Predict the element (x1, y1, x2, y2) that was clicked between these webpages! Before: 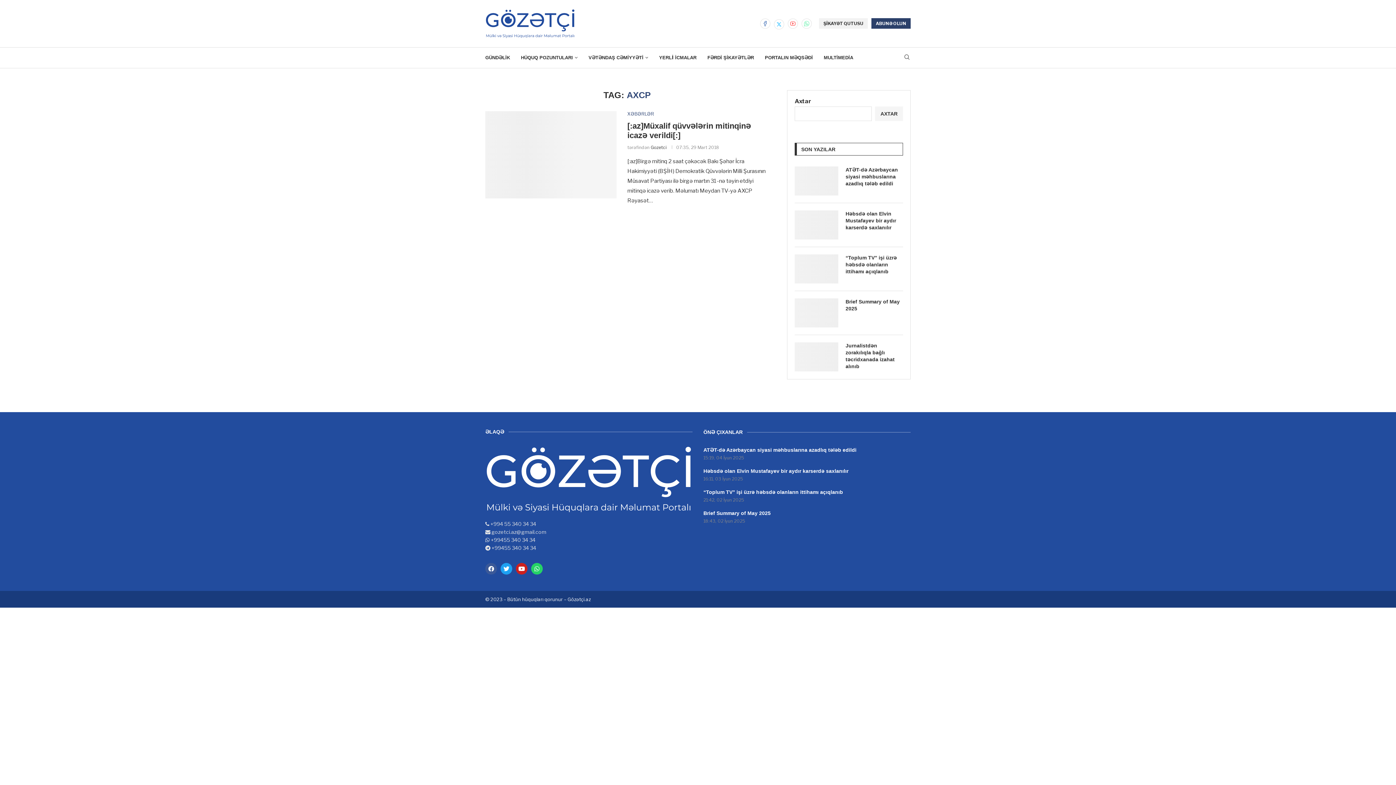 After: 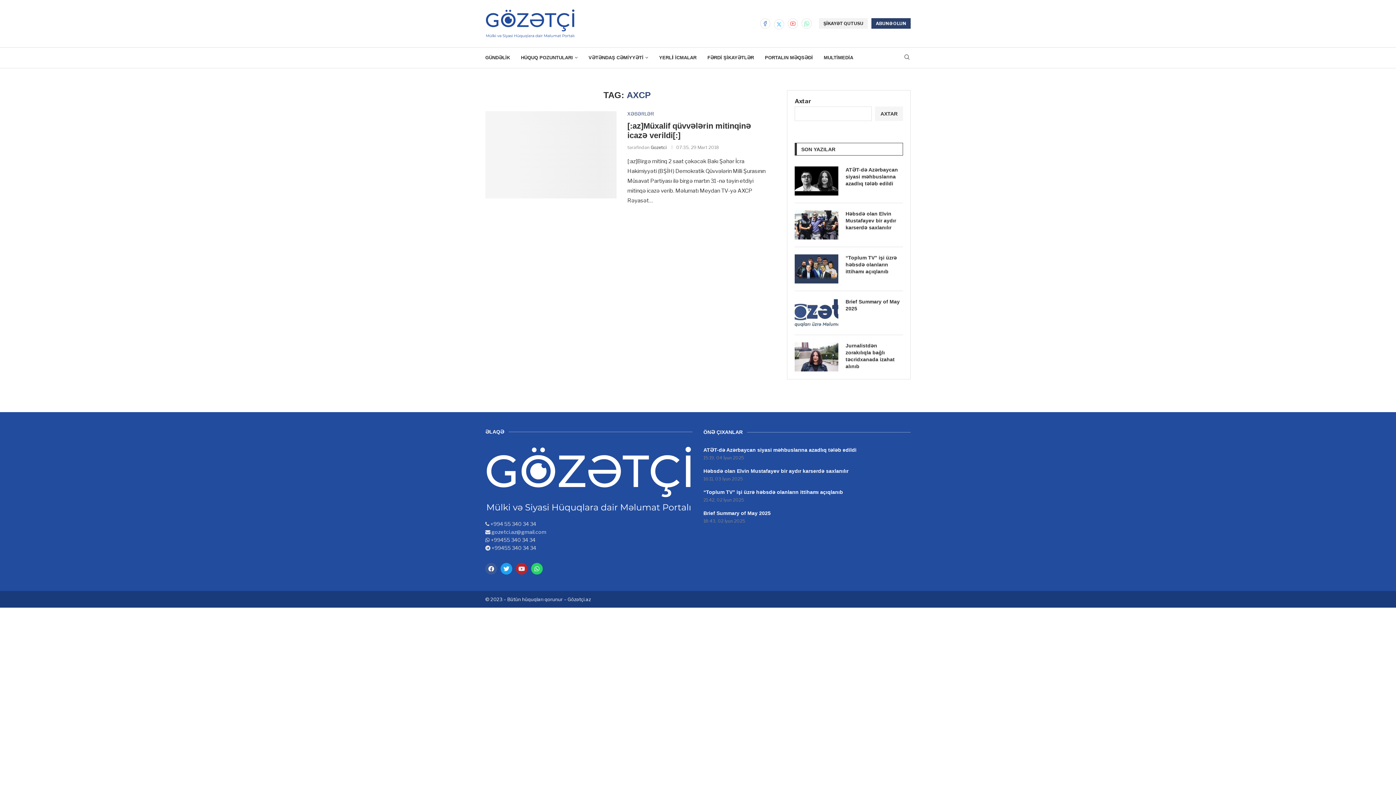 Action: label: Youtube bbox: (516, 563, 527, 575)